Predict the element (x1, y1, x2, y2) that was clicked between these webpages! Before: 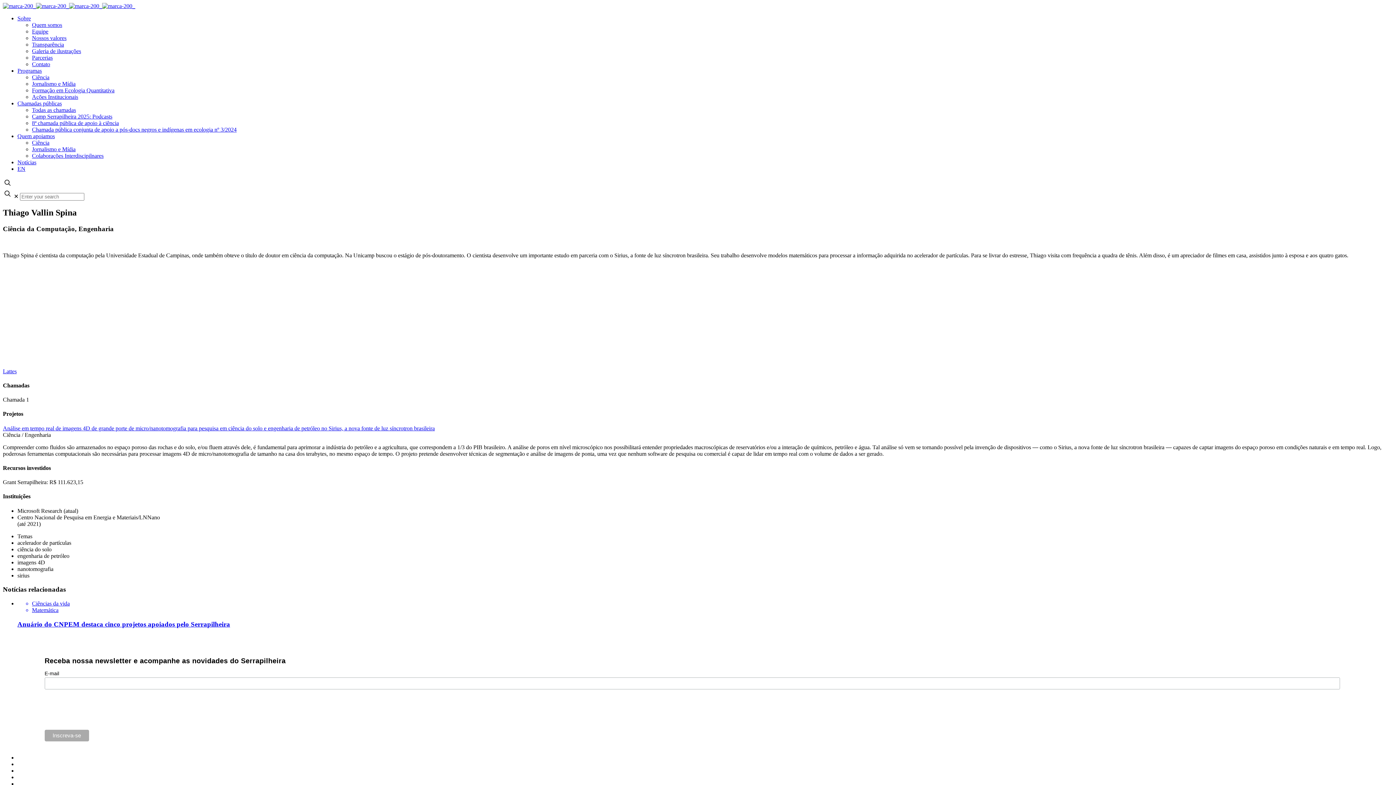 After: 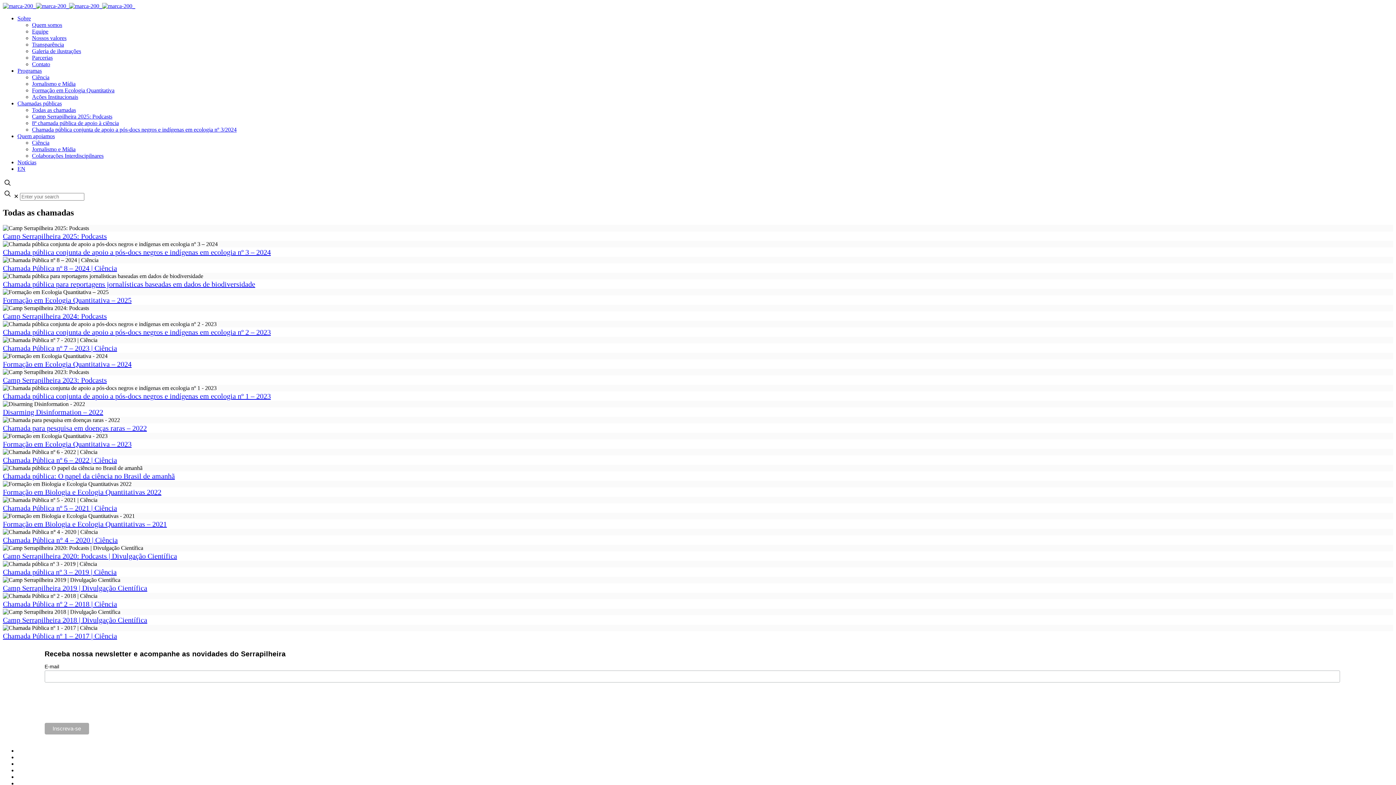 Action: bbox: (32, 106, 76, 113) label: Todas as chamadas